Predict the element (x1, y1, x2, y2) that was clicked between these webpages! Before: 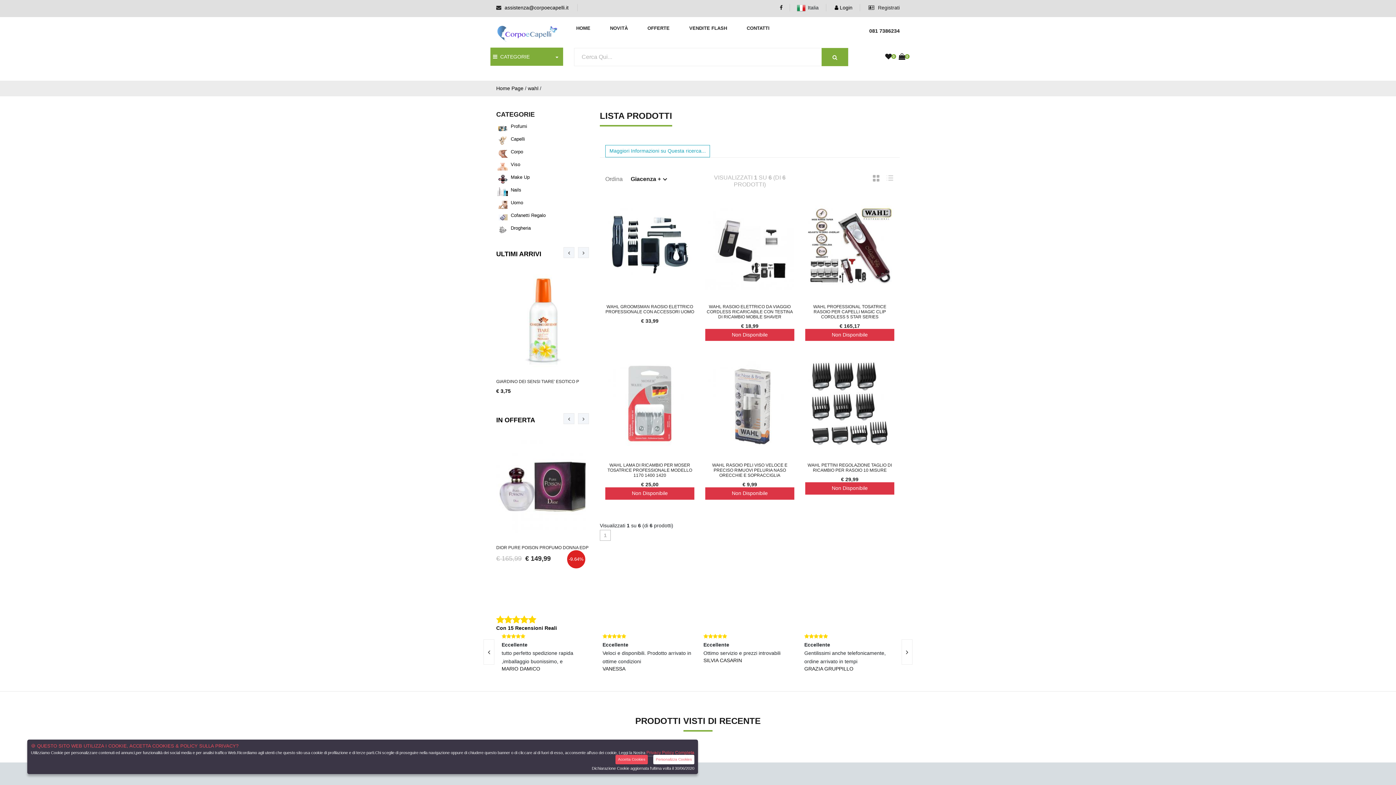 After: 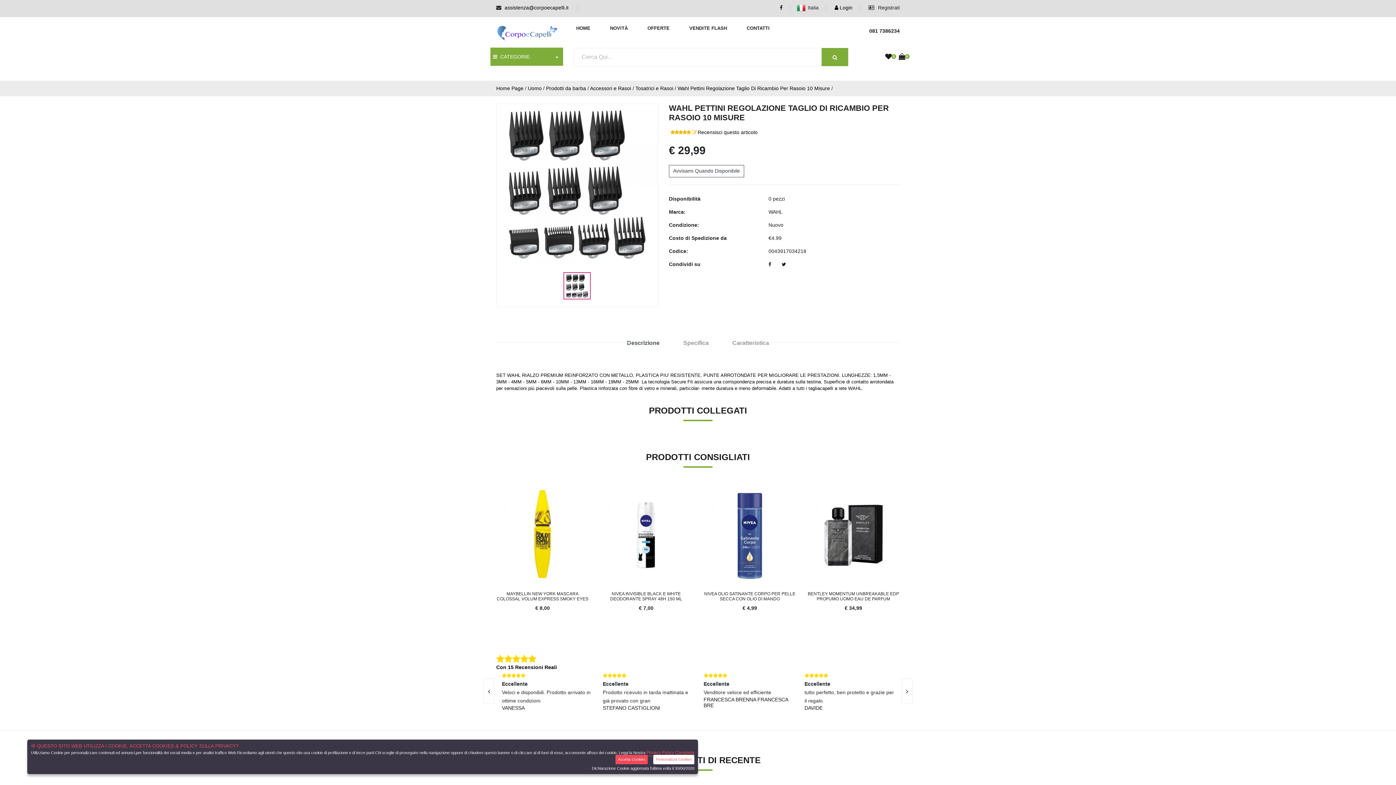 Action: bbox: (807, 462, 892, 473) label: WAHL PETTINI REGOLAZIONE TAGLIO DI RICAMBIO PER RASOIO 10 MISURE